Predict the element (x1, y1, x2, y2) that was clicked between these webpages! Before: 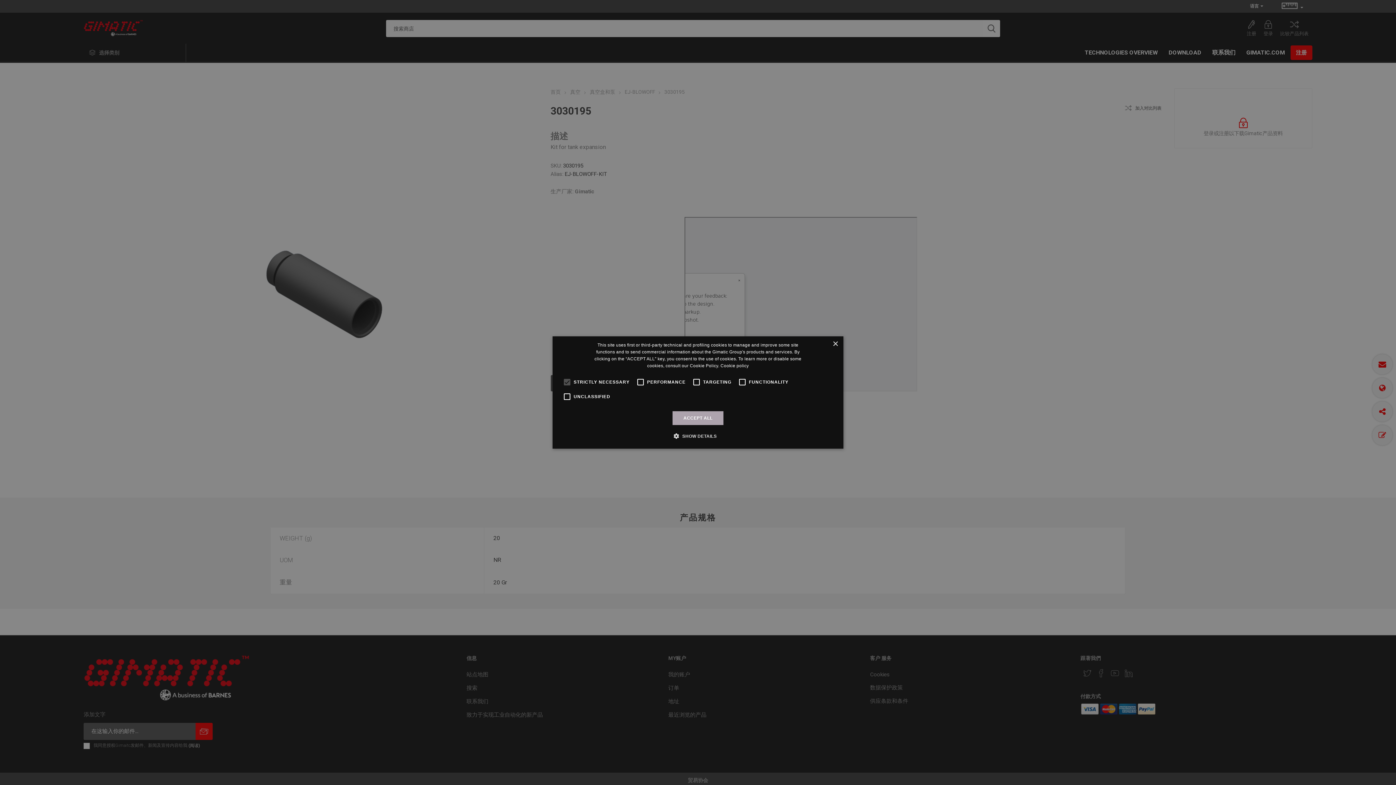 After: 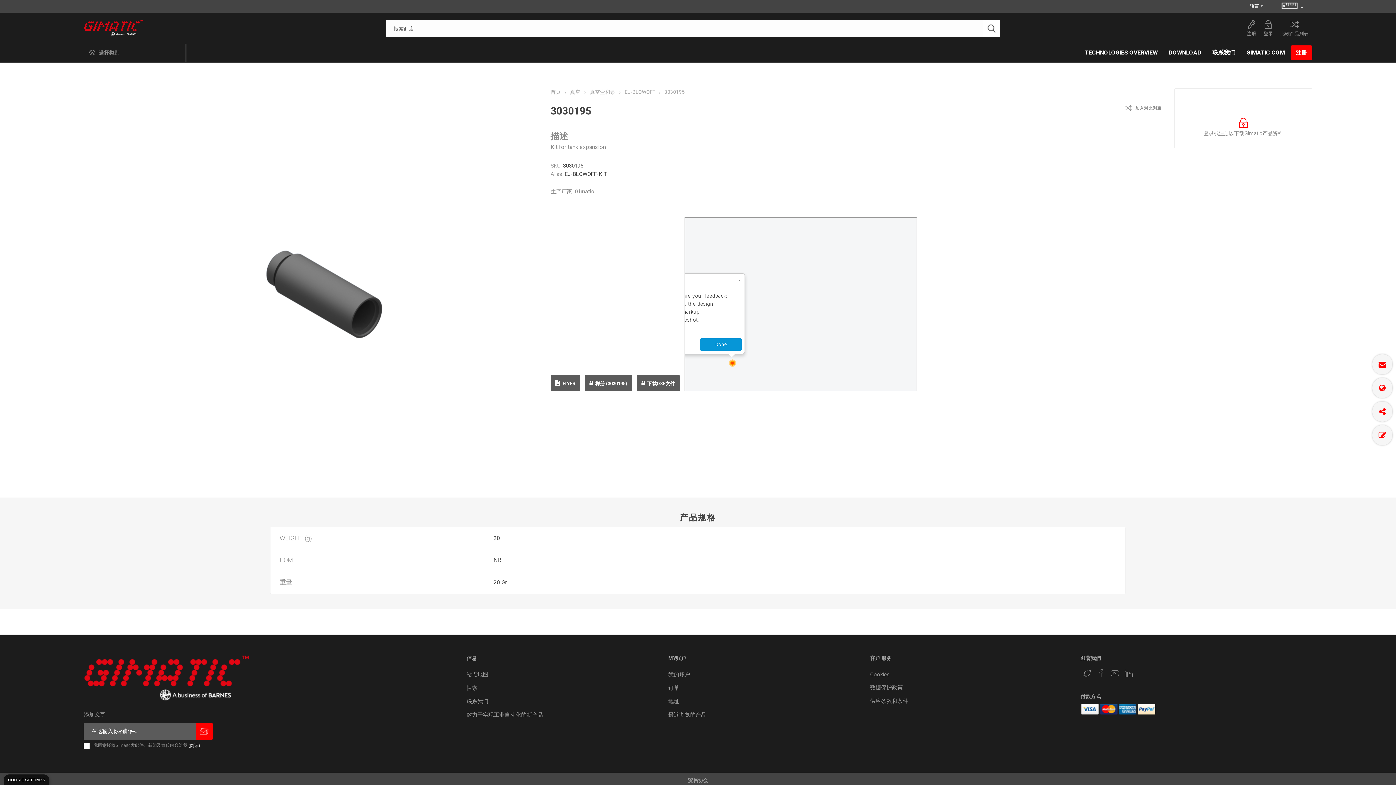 Action: label: ACCEPT ALL bbox: (672, 411, 723, 425)